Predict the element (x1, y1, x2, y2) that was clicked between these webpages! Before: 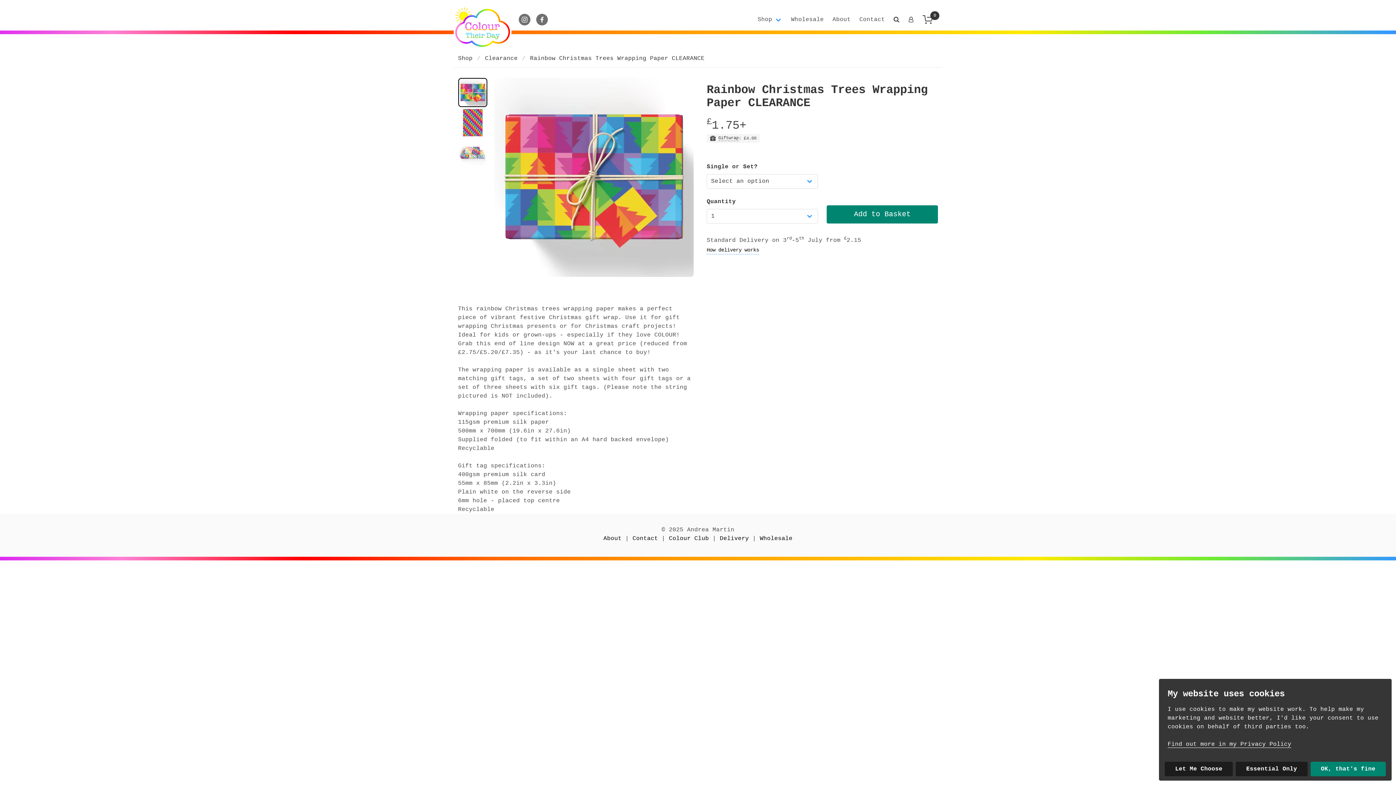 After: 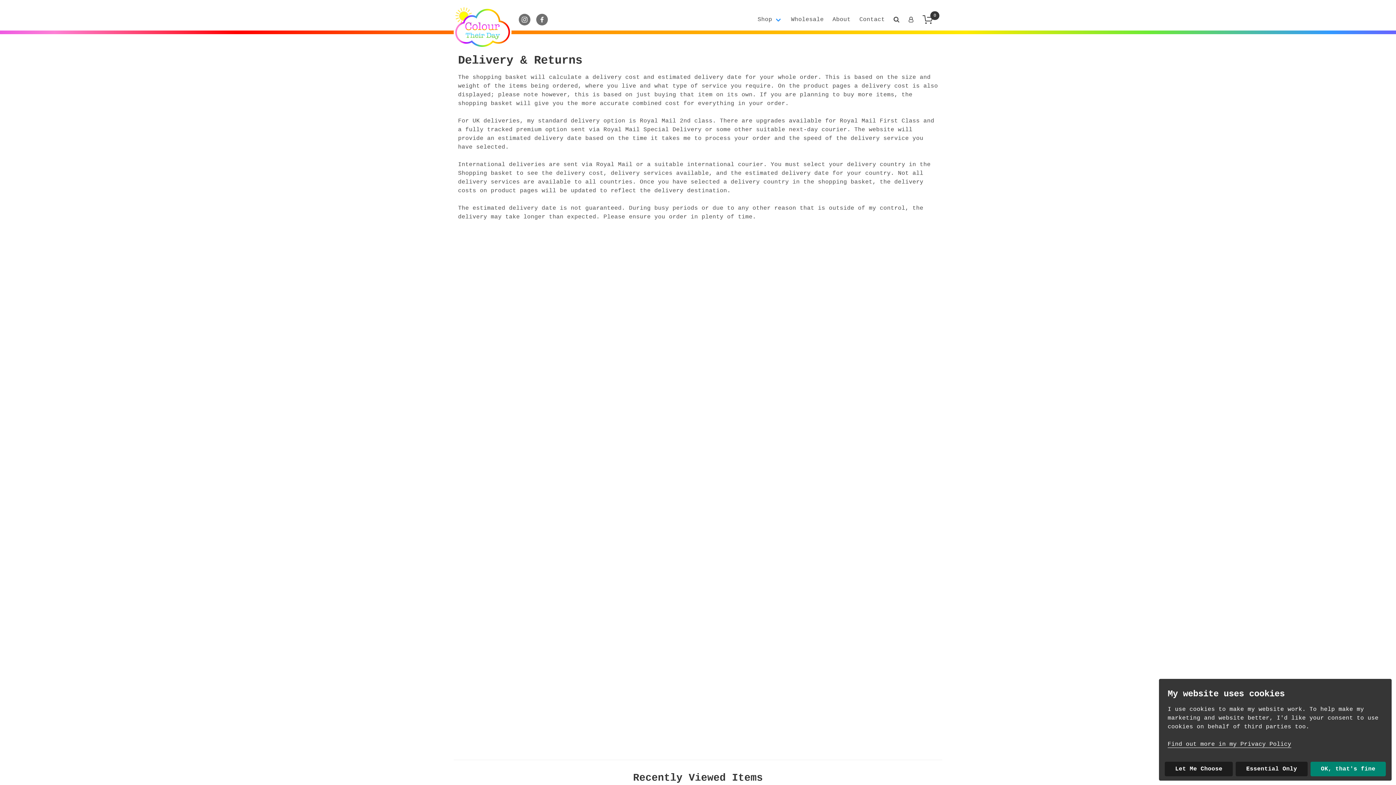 Action: bbox: (720, 535, 749, 542) label: Delivery